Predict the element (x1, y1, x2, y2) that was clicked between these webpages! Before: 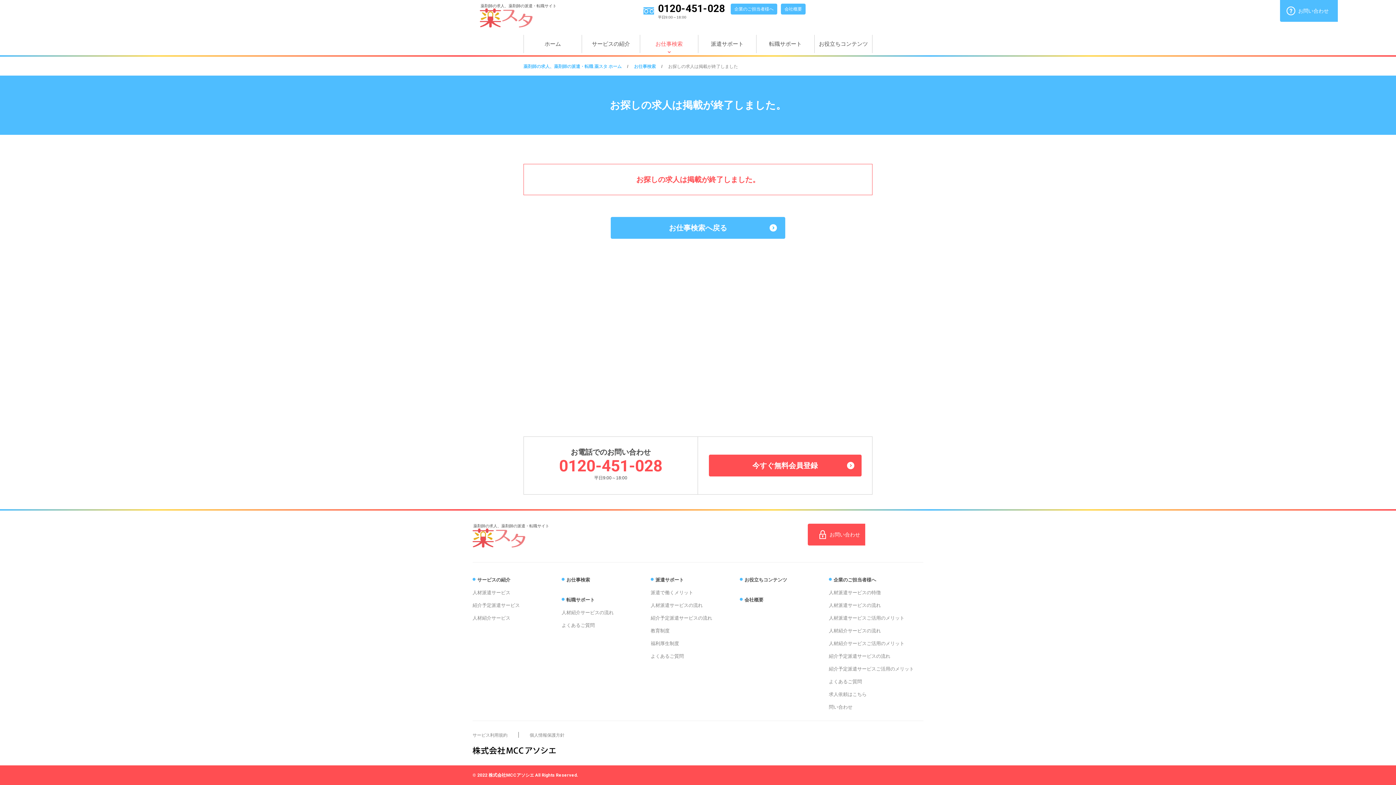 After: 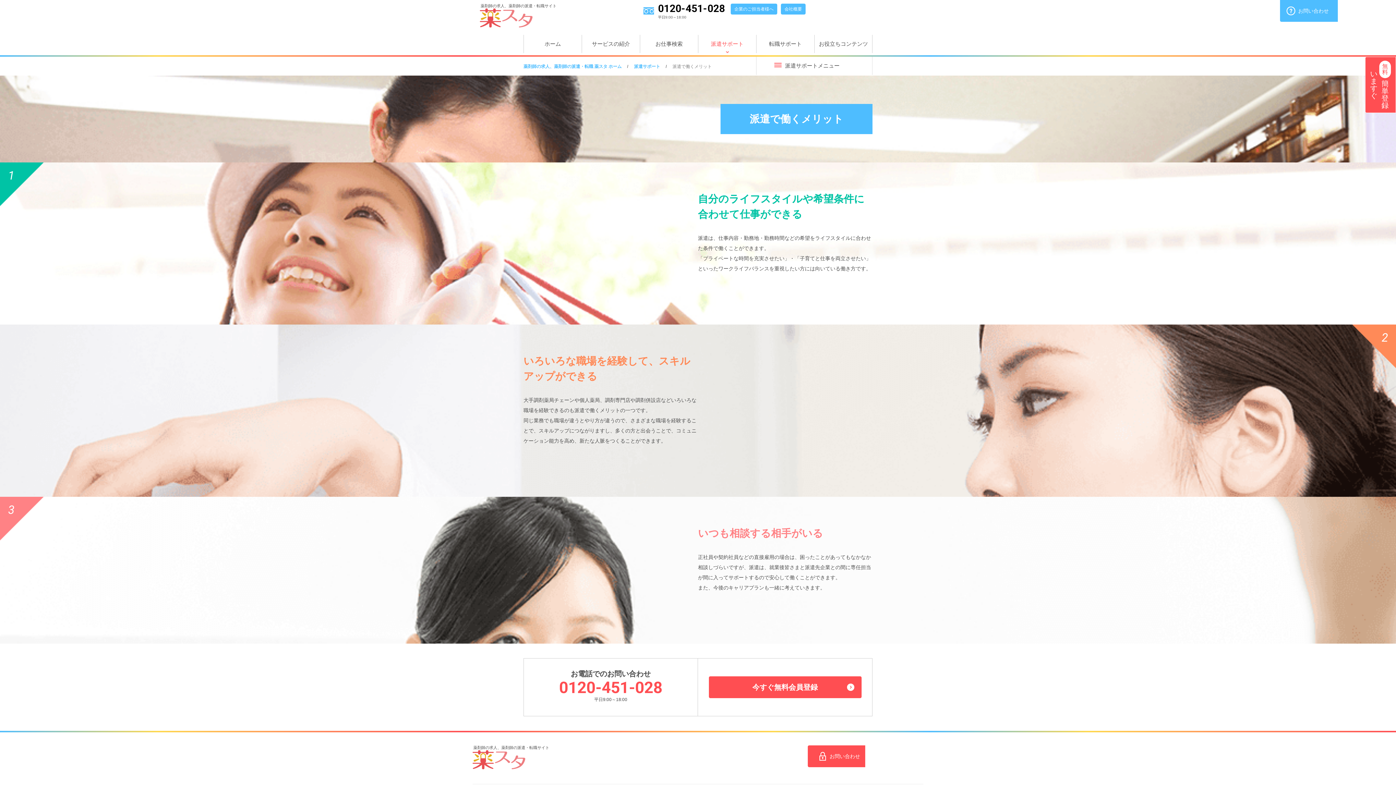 Action: bbox: (650, 577, 684, 582) label: 派遣サポート